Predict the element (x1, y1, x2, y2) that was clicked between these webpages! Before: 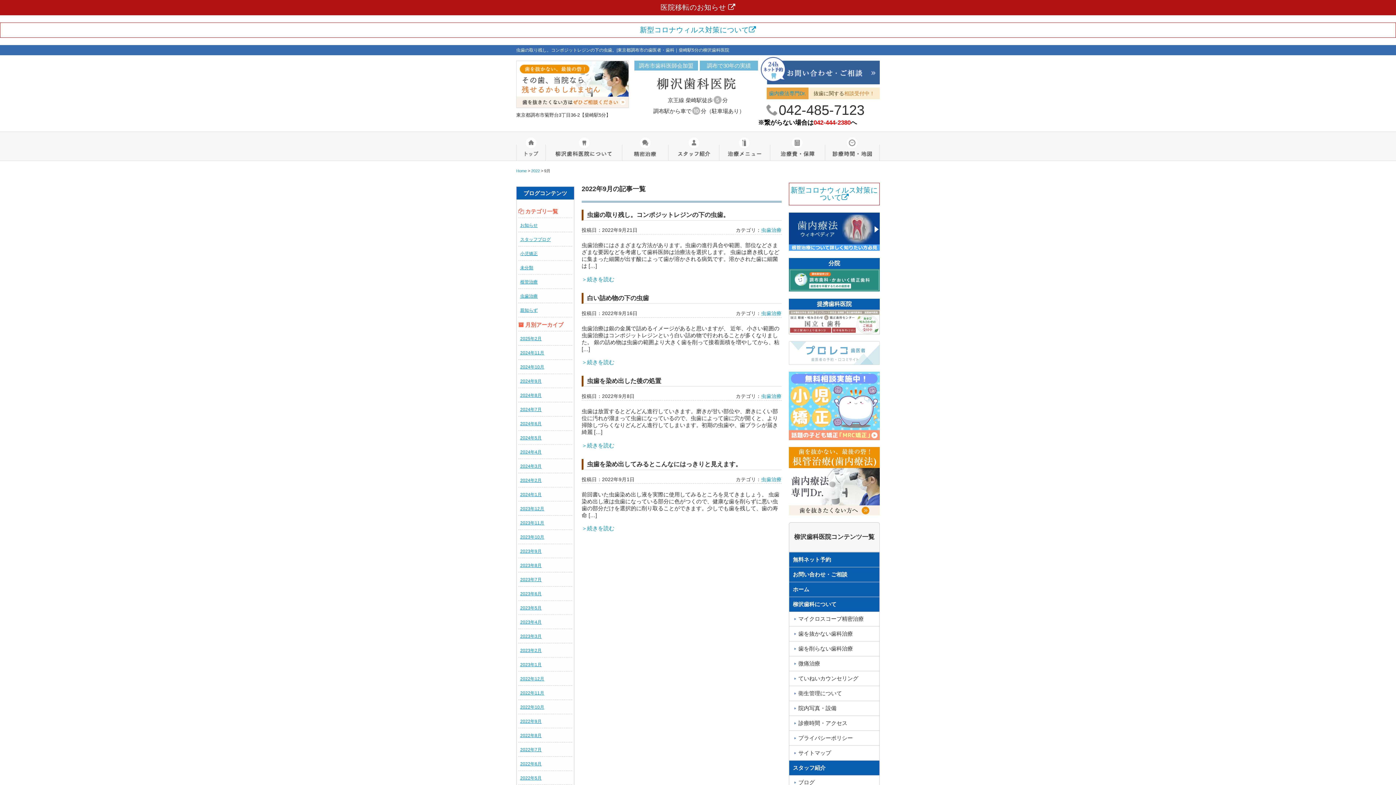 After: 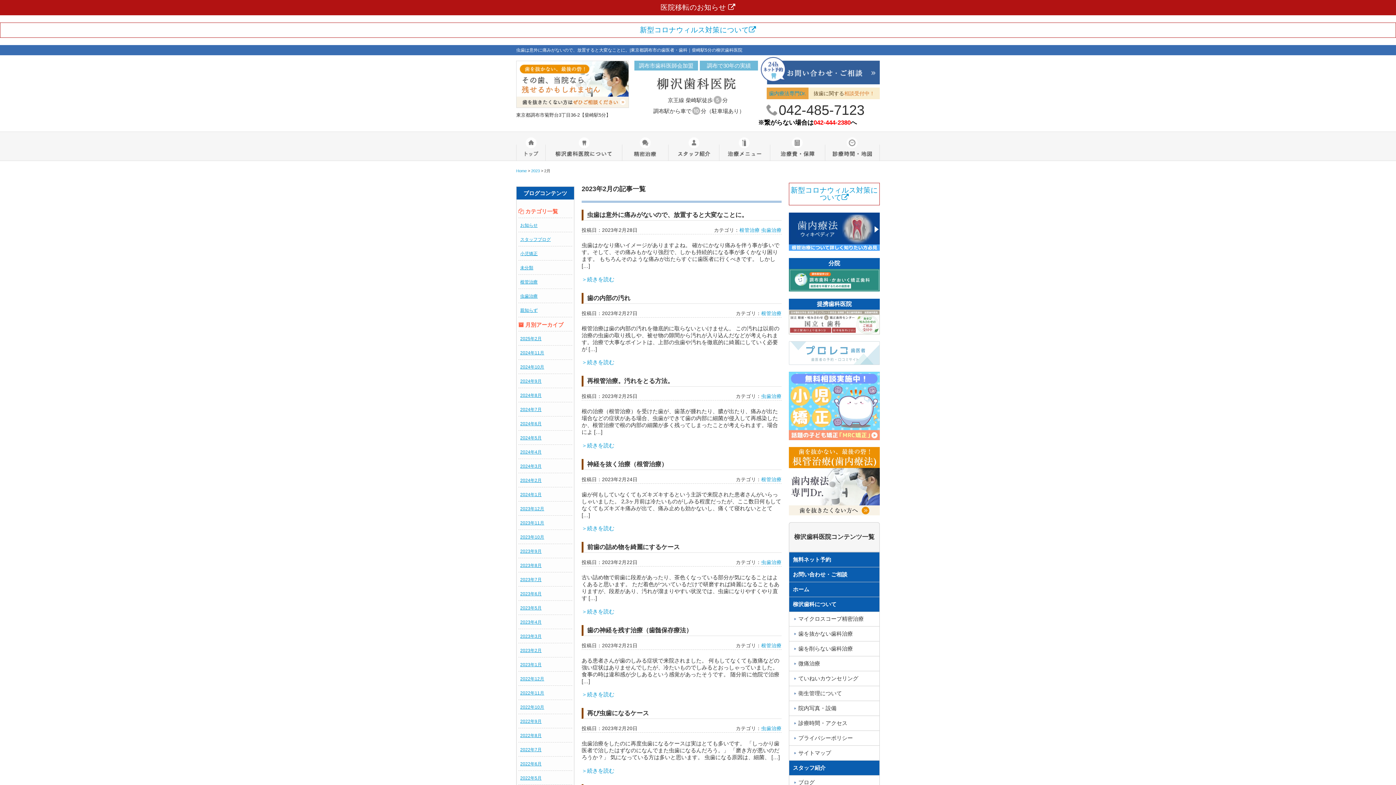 Action: label: 2023年2月 bbox: (520, 648, 541, 653)